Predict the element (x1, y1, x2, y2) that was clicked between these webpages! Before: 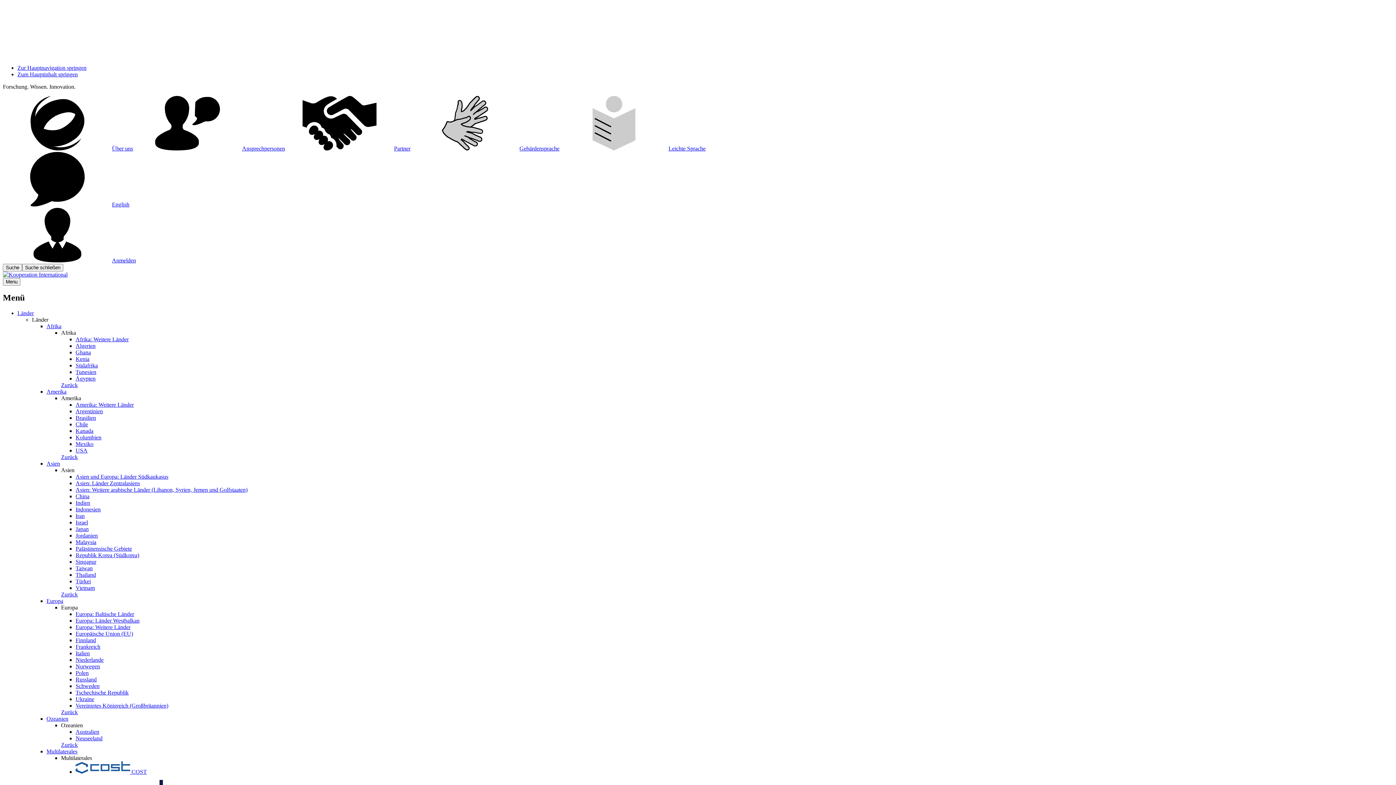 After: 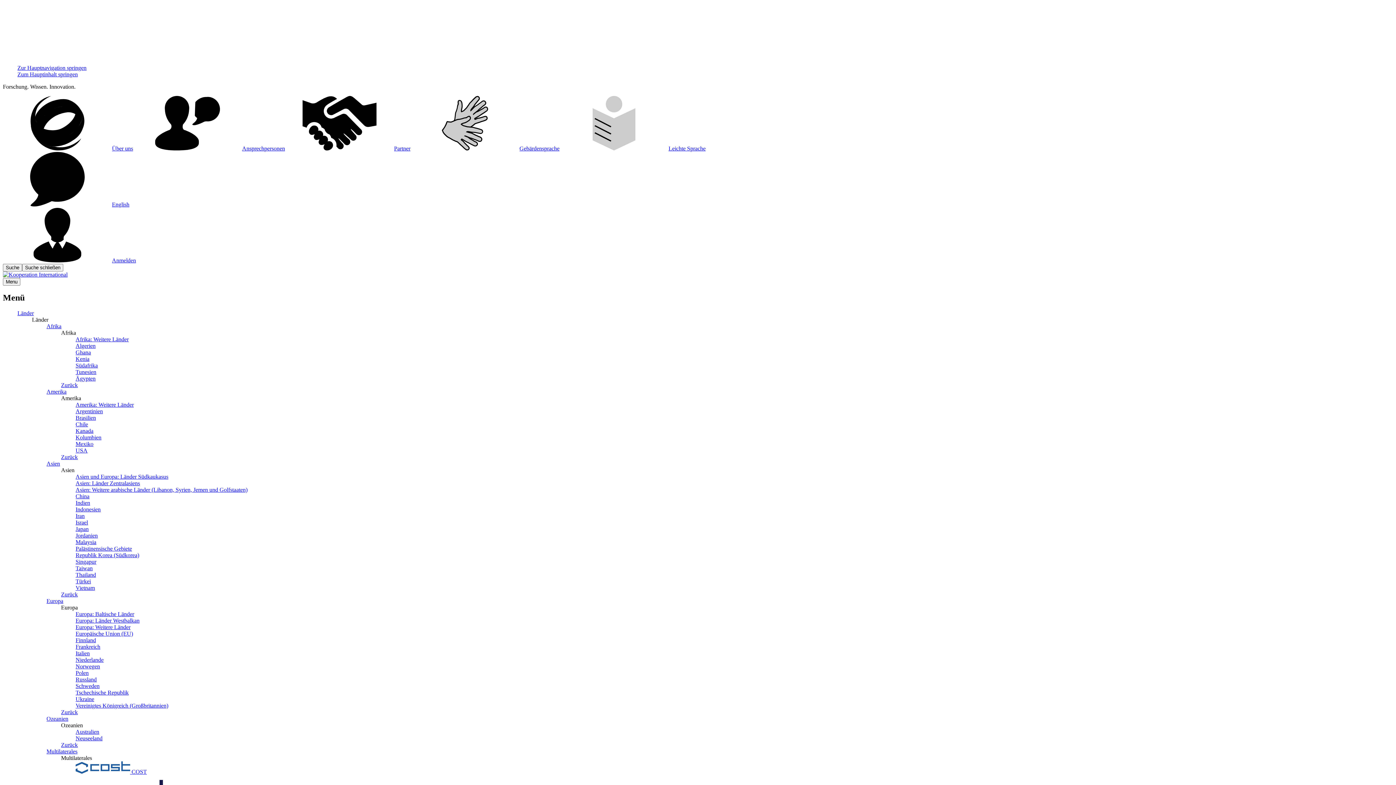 Action: label: Iran bbox: (75, 513, 84, 519)